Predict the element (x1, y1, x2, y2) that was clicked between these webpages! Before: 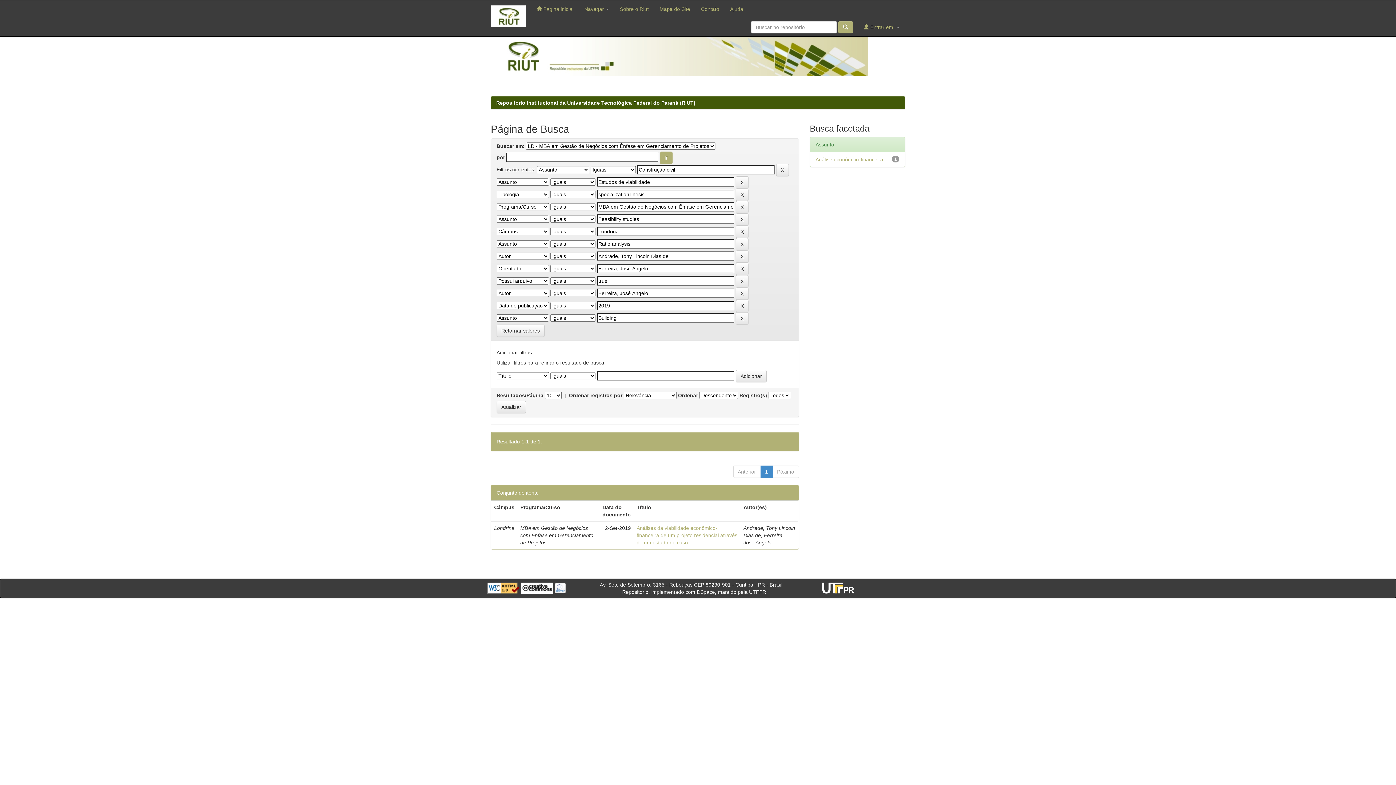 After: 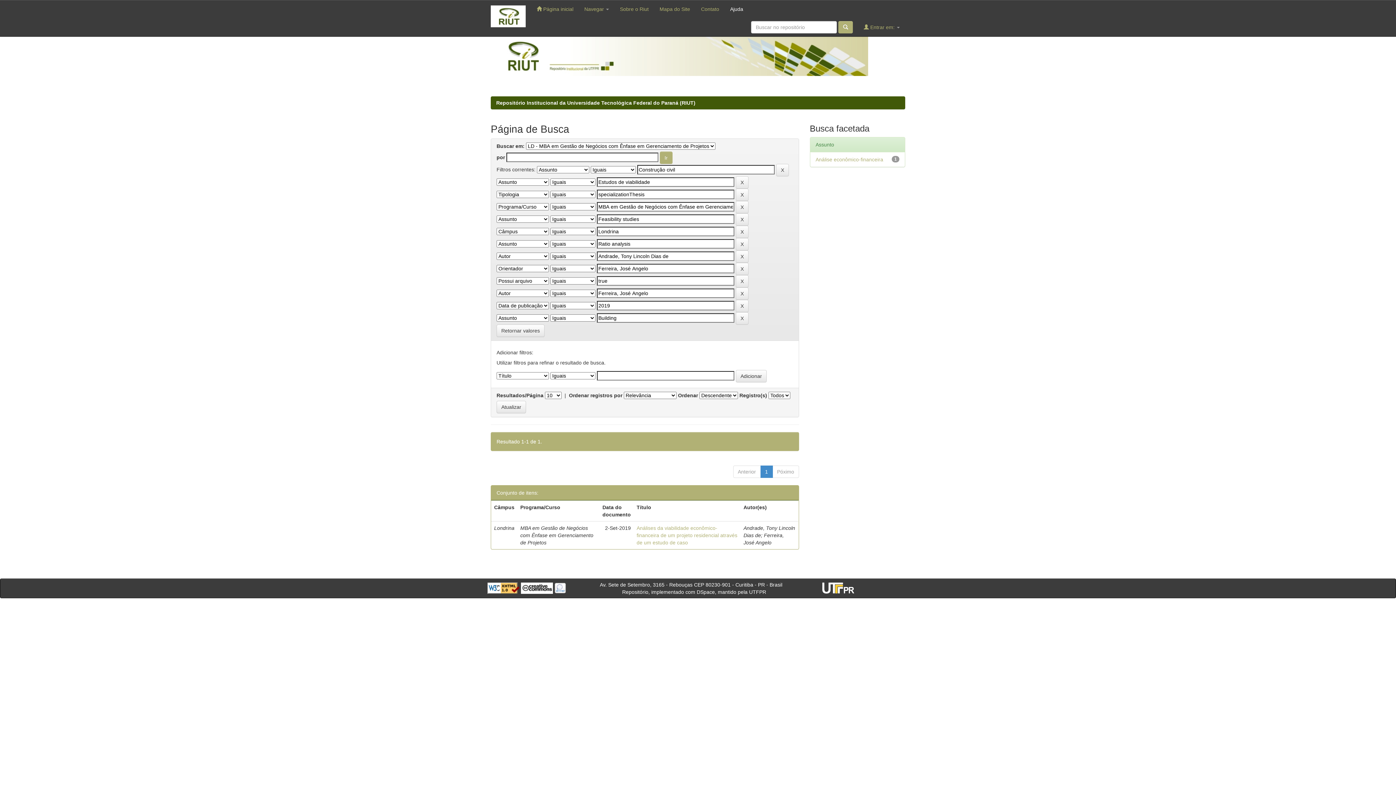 Action: bbox: (724, 0, 748, 18) label: Ajuda